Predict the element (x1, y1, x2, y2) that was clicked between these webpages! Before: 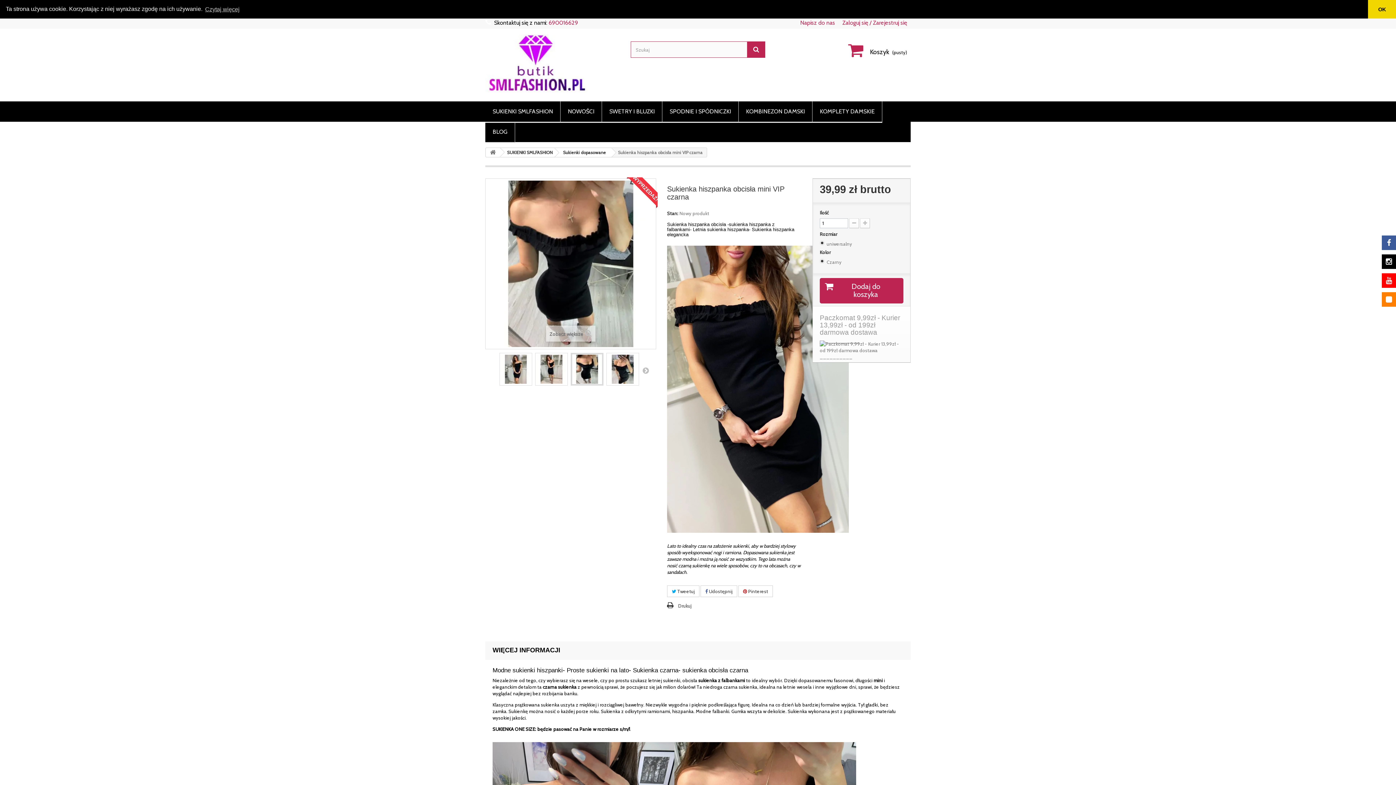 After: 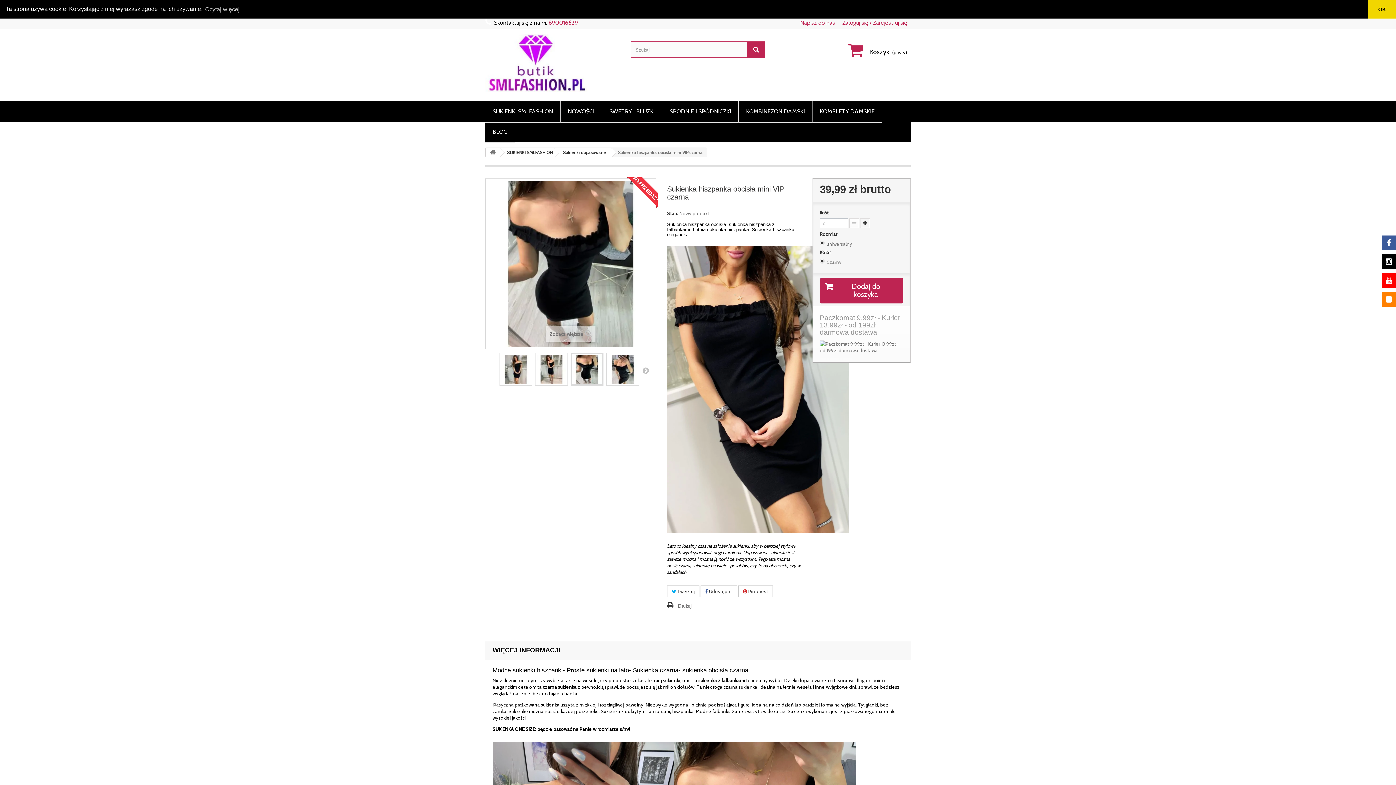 Action: bbox: (860, 218, 870, 228)